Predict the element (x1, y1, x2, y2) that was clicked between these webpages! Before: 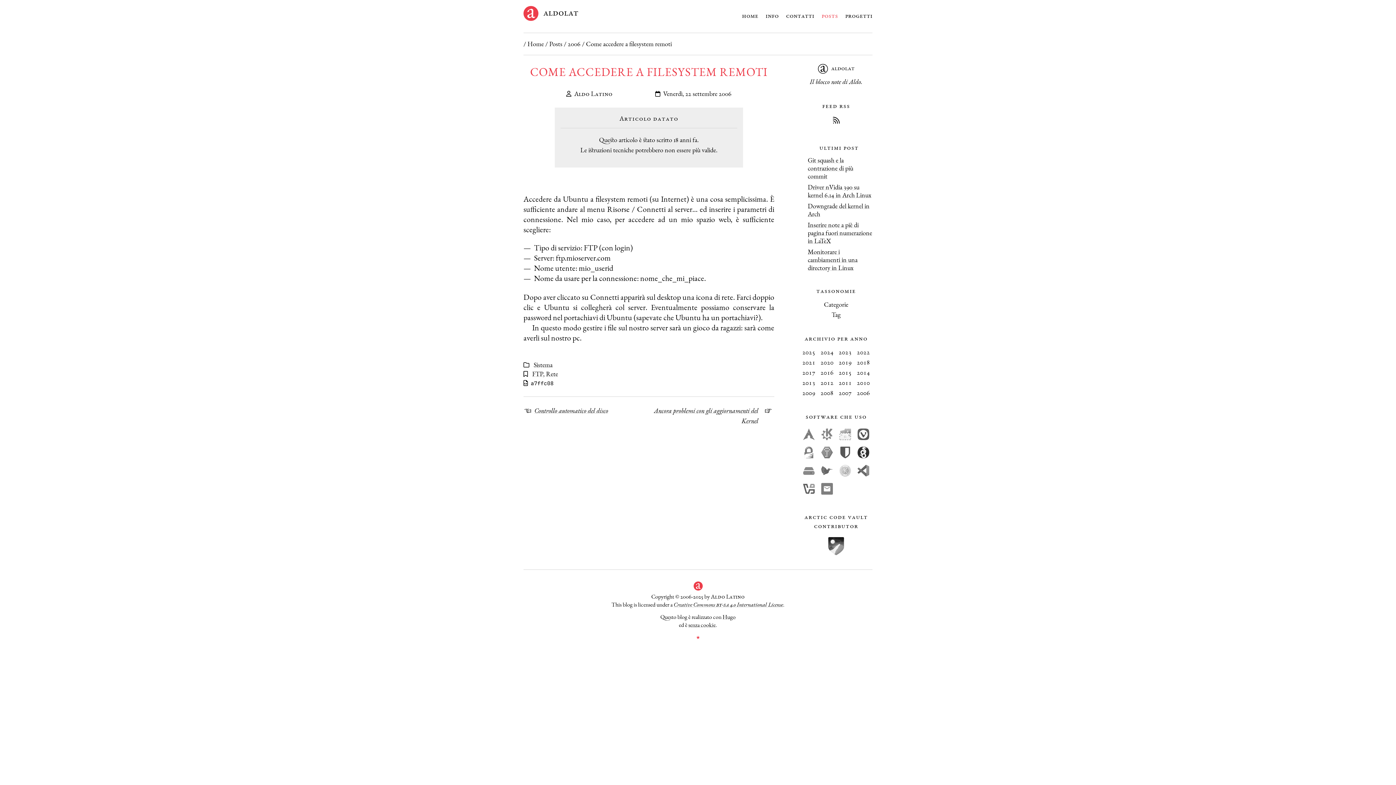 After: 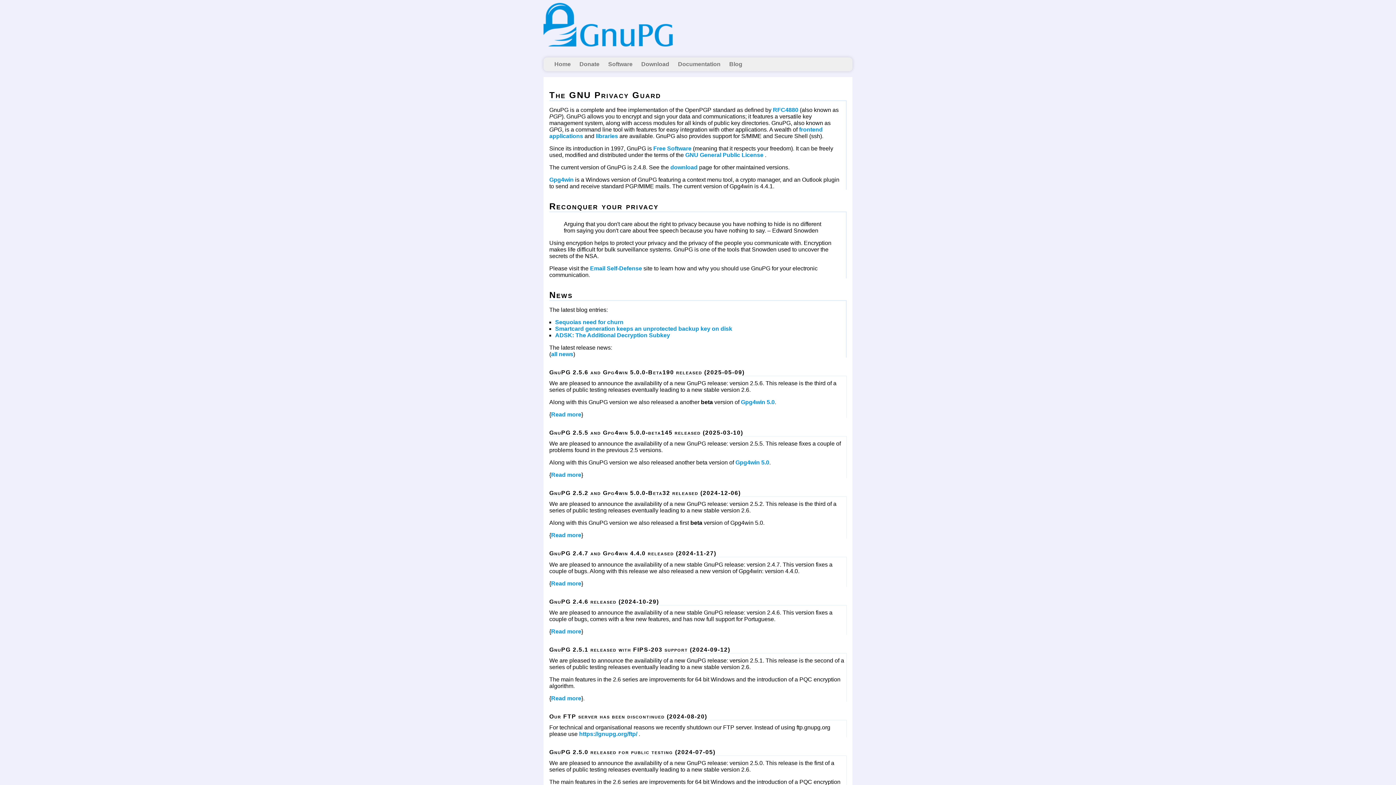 Action: bbox: (800, 443, 818, 461)